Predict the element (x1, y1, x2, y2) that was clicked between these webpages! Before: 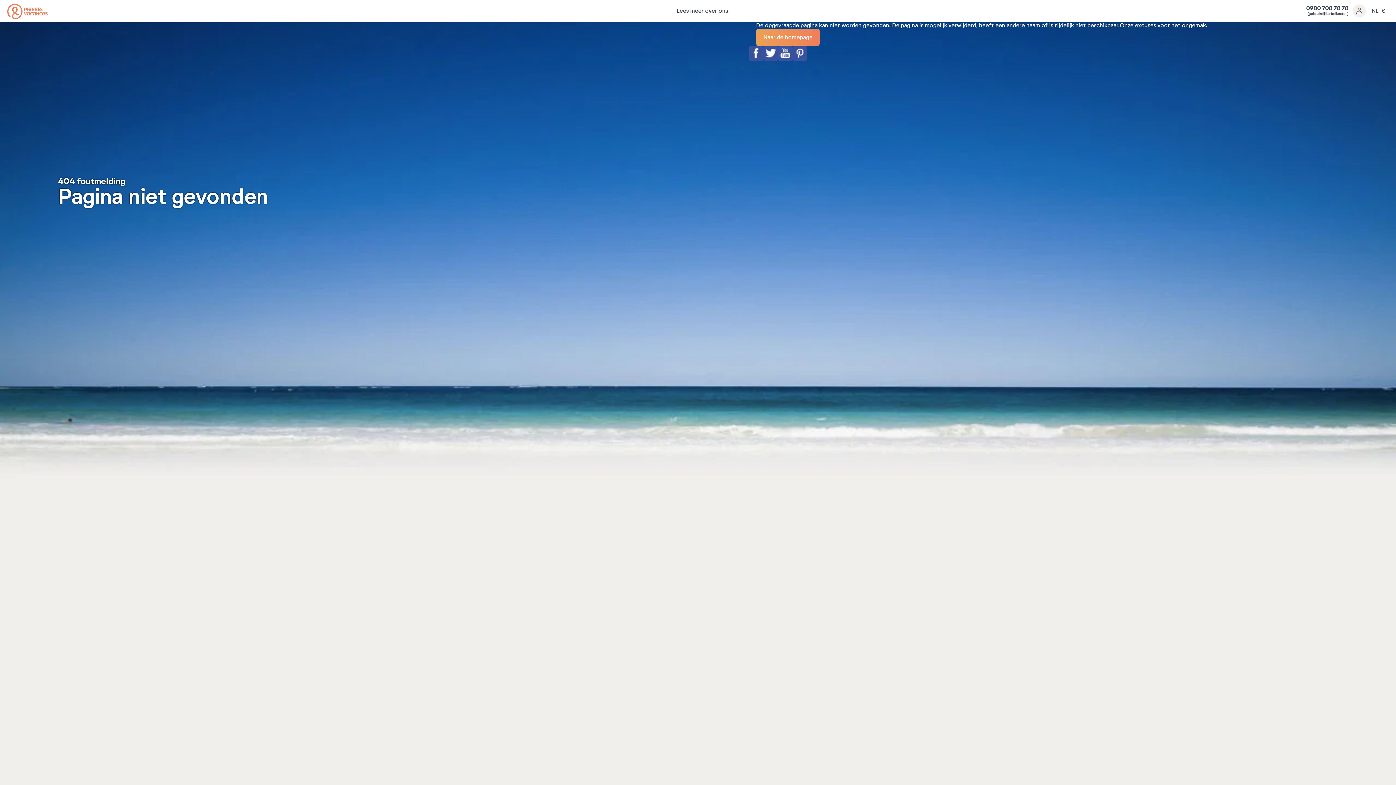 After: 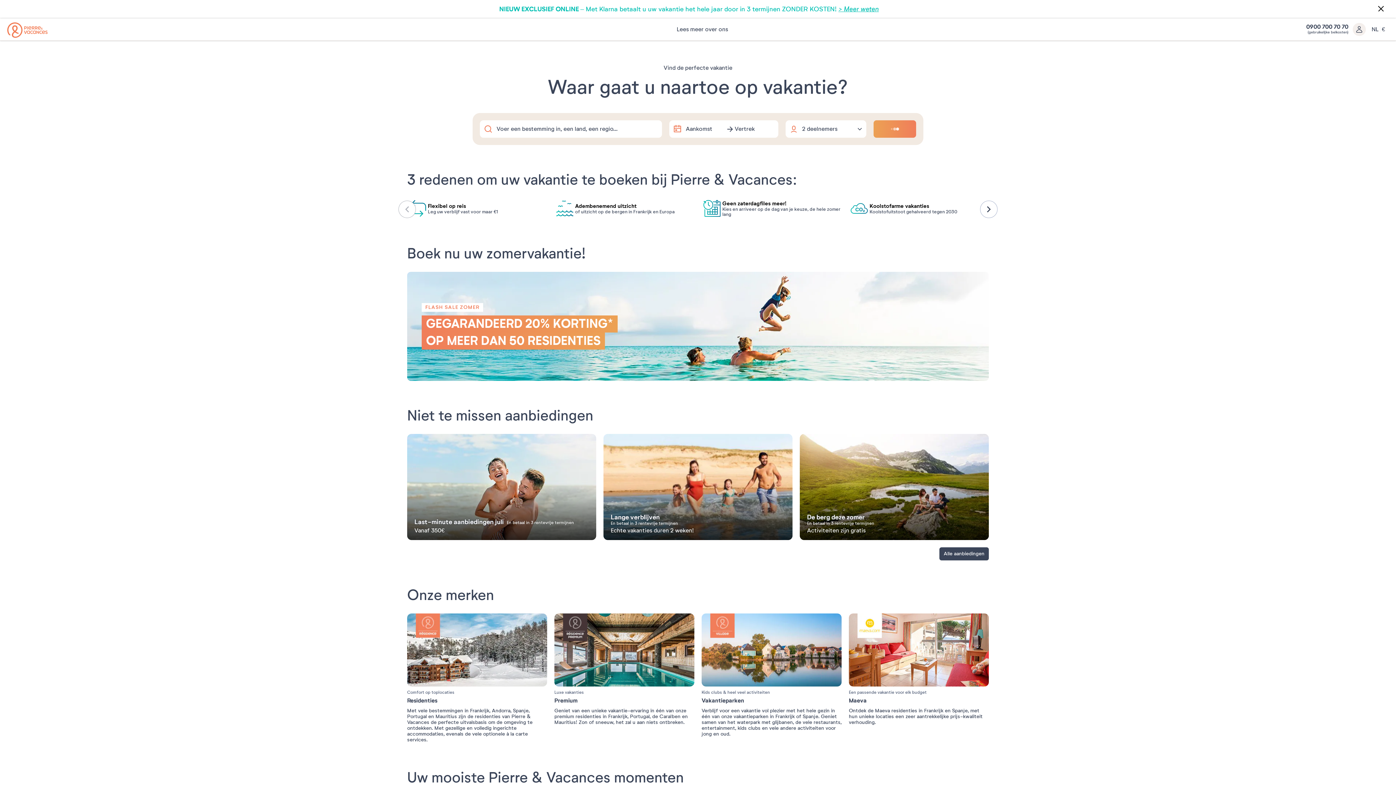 Action: bbox: (7, 3, 47, 19)